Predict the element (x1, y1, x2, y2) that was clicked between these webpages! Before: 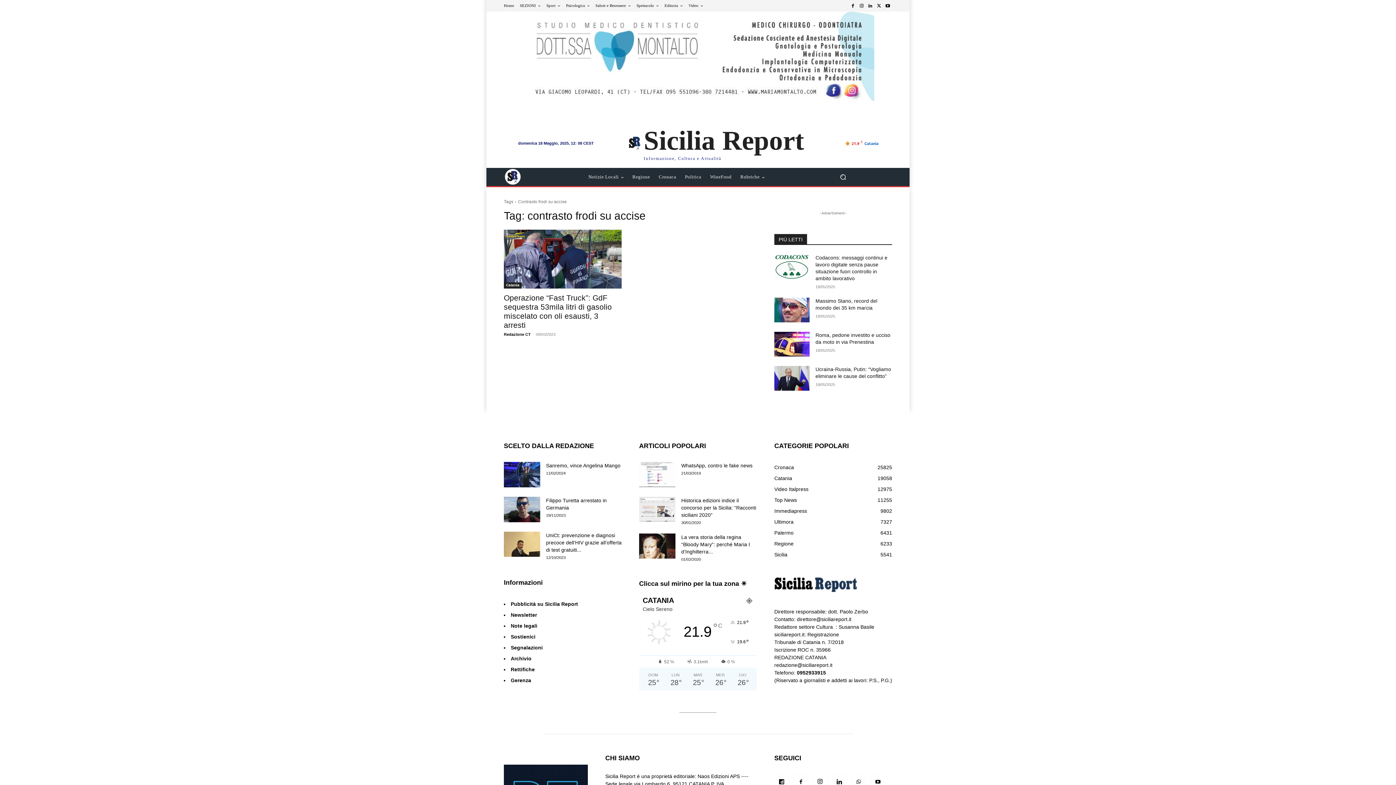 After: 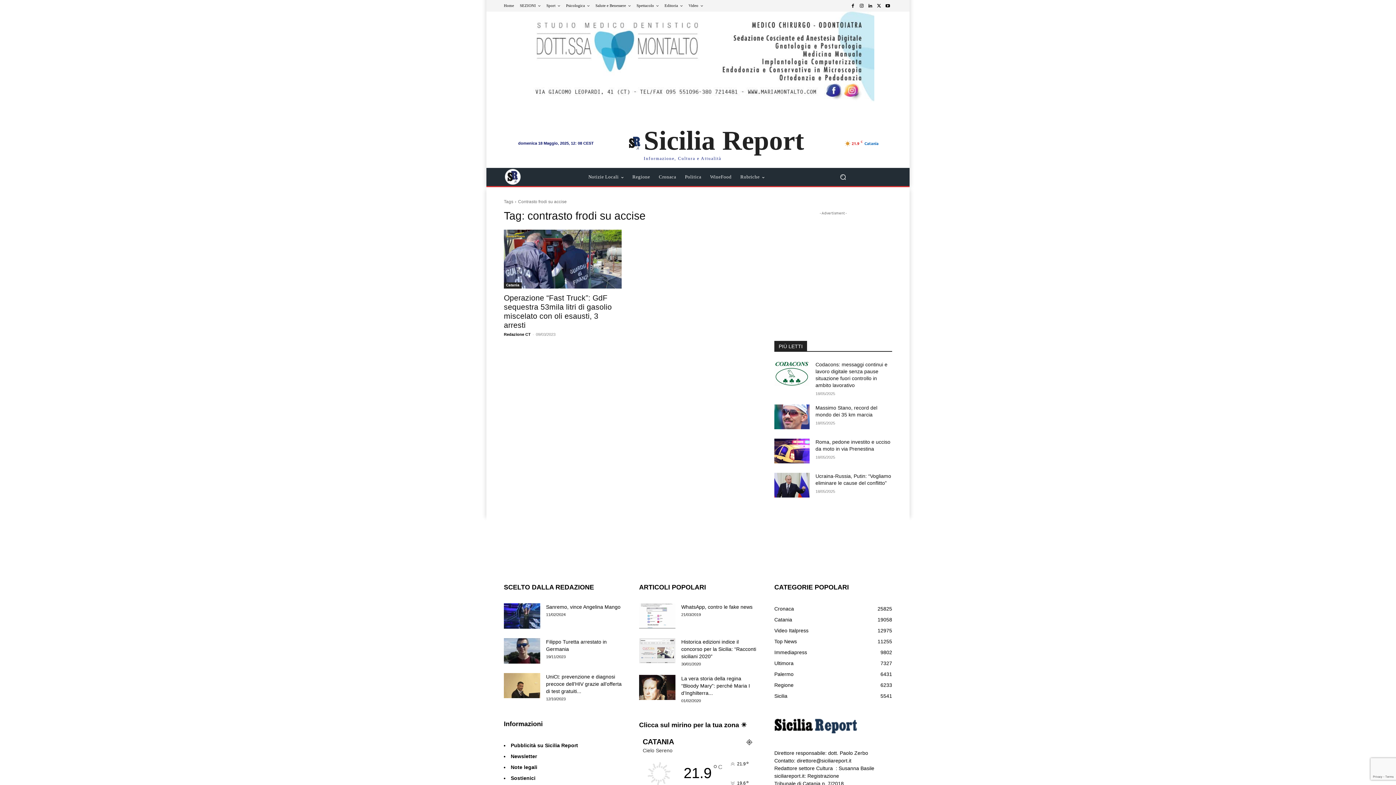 Action: bbox: (521, 11, 874, 102)